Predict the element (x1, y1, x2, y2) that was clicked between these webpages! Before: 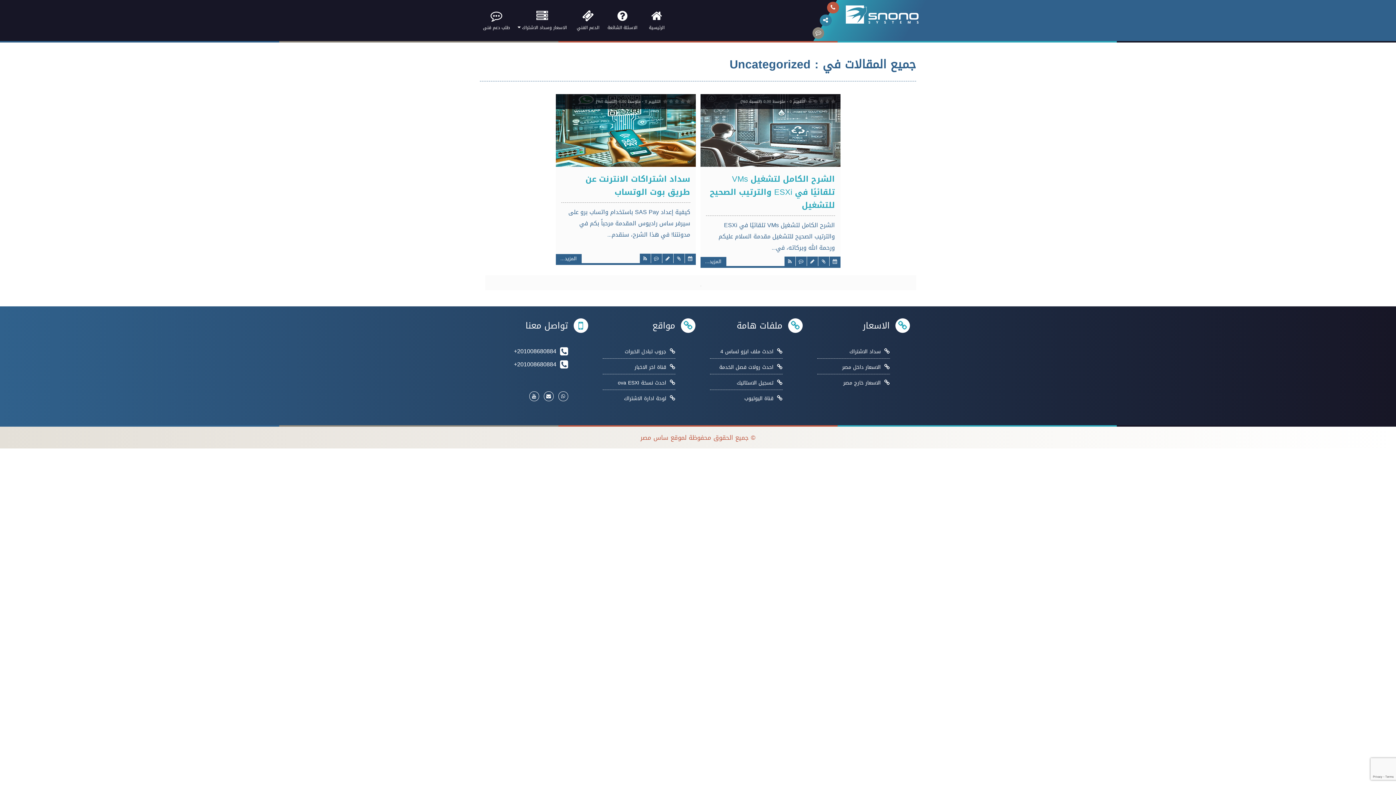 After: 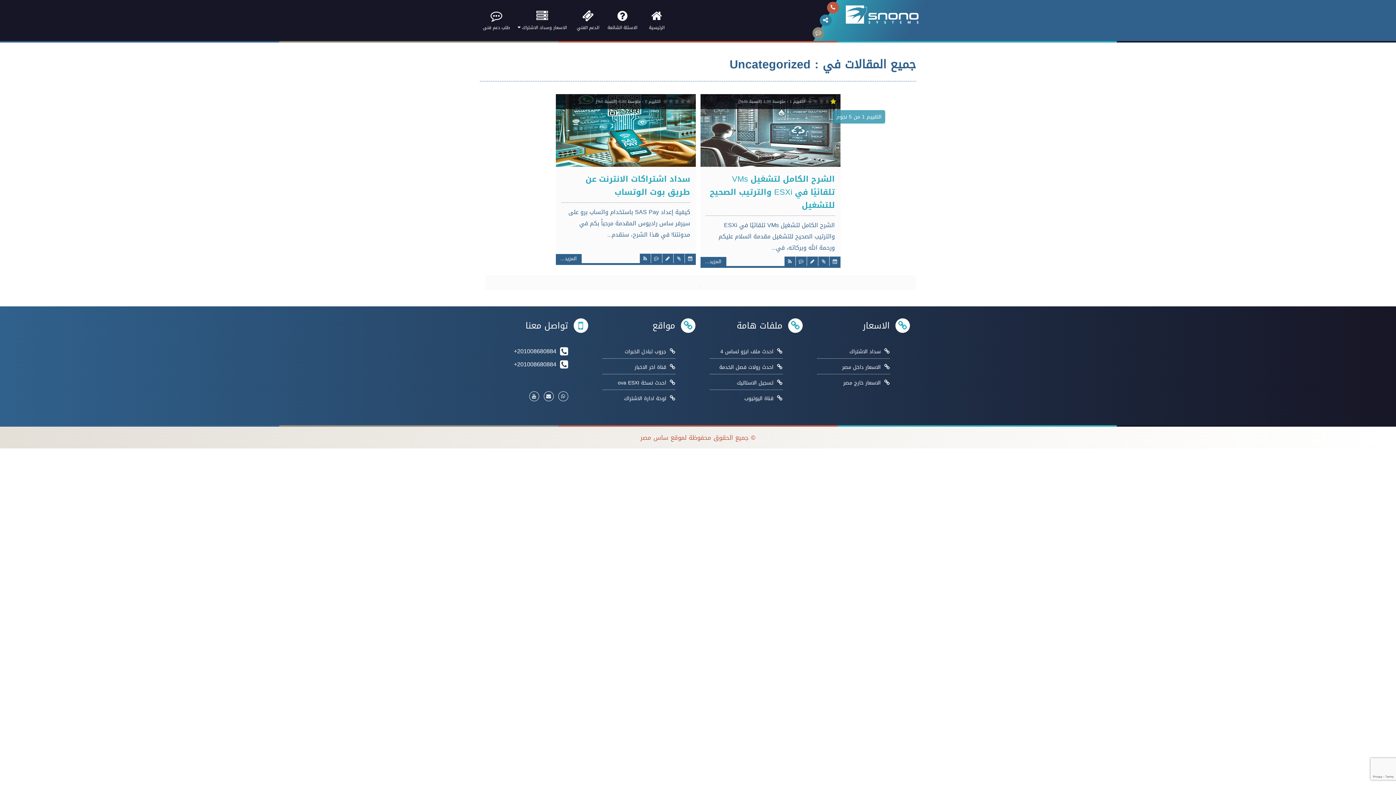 Action: bbox: (830, 98, 836, 104) label: 1 / 5